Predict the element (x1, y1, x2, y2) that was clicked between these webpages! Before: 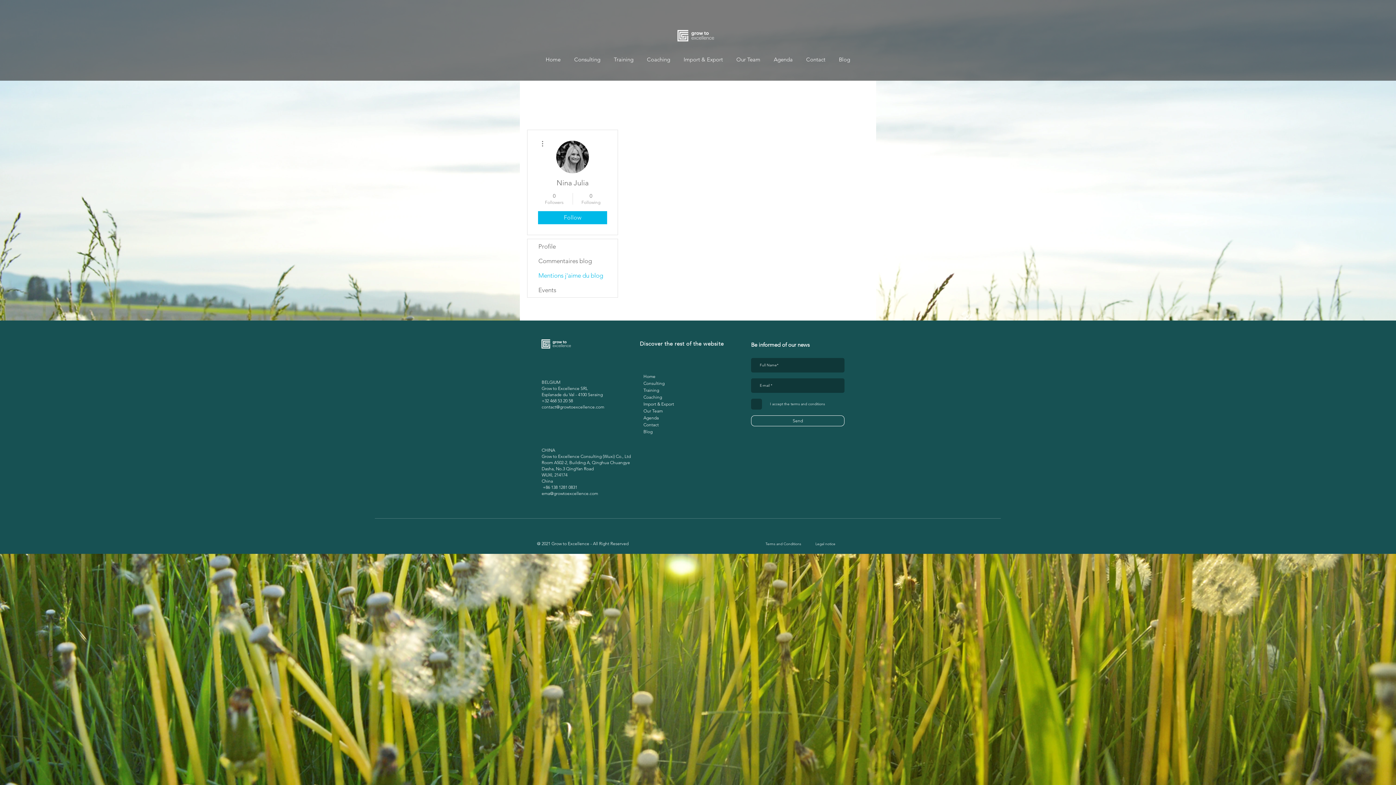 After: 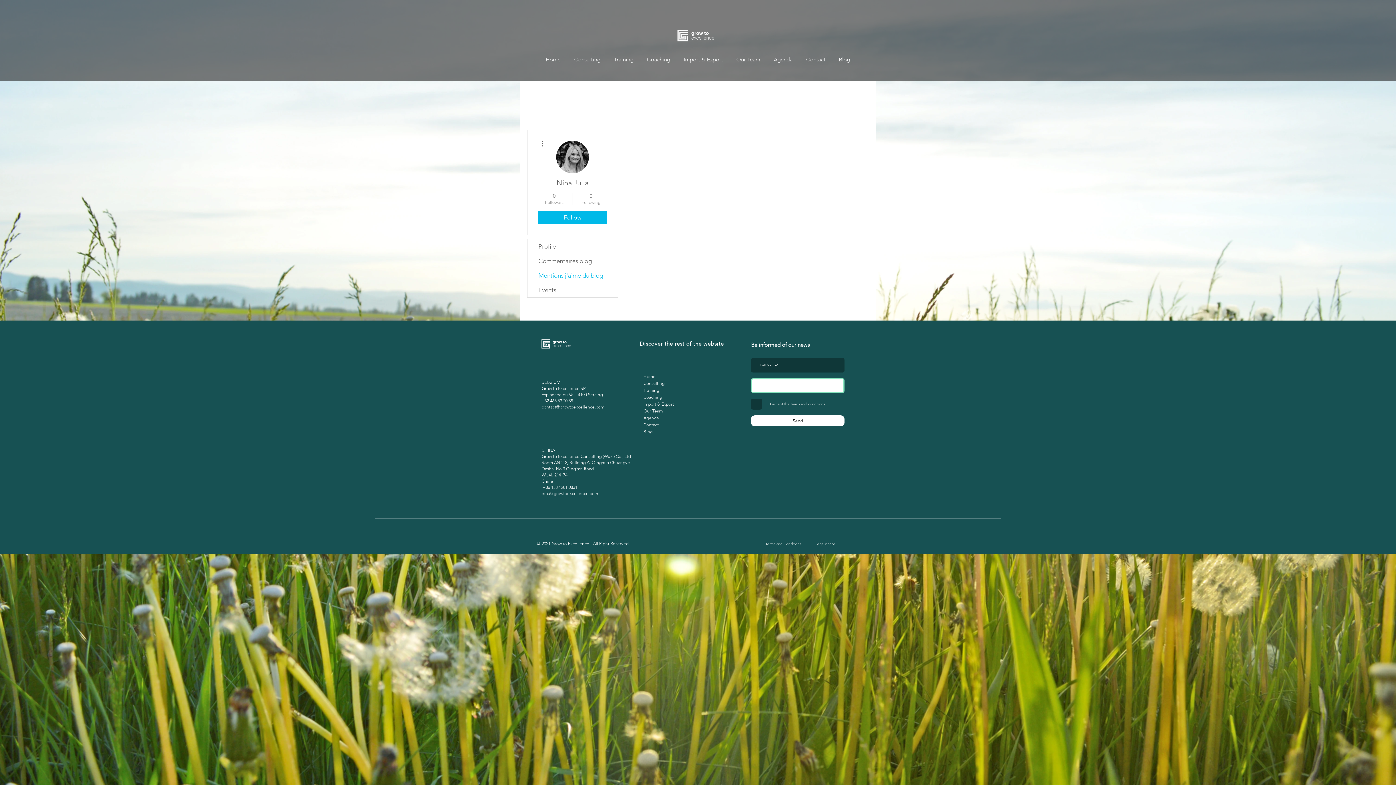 Action: label: Send bbox: (751, 415, 844, 426)